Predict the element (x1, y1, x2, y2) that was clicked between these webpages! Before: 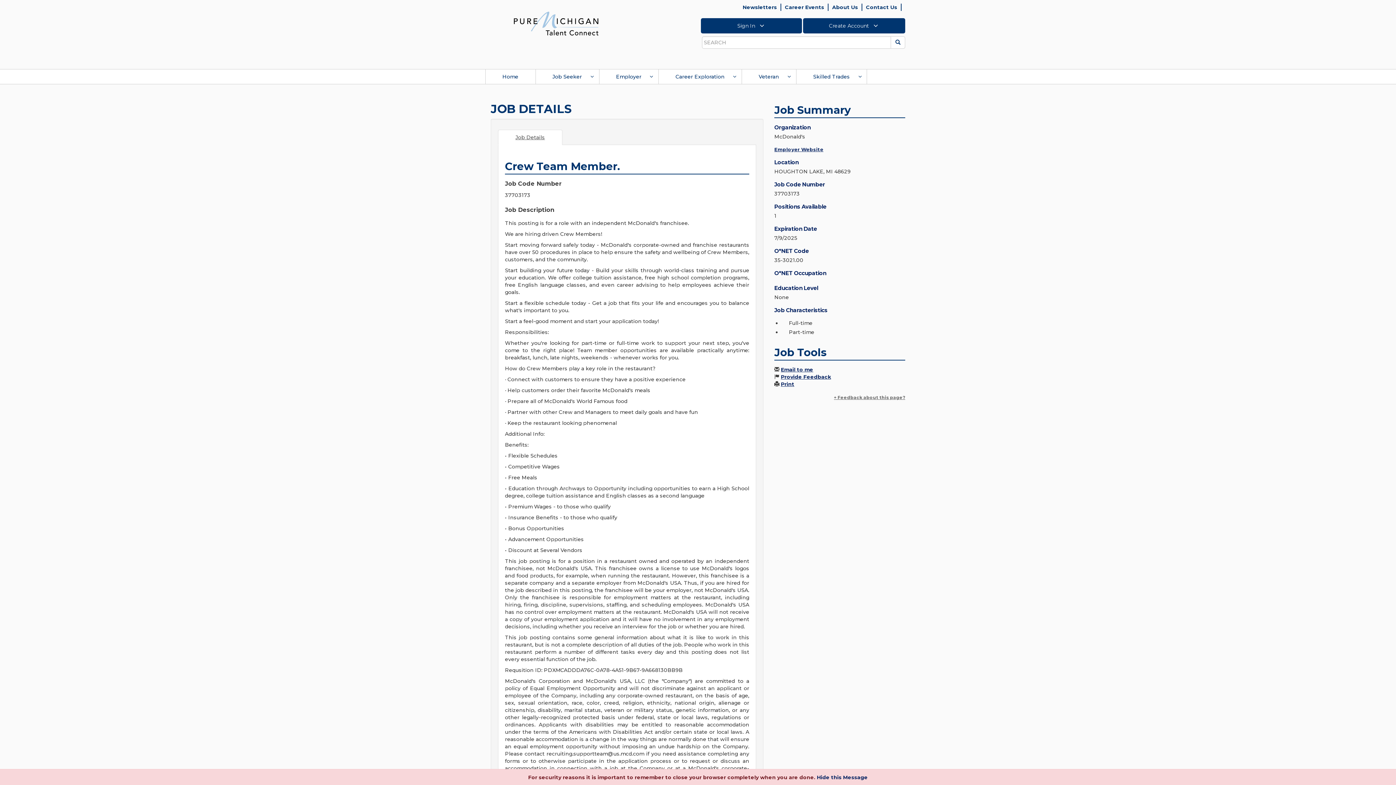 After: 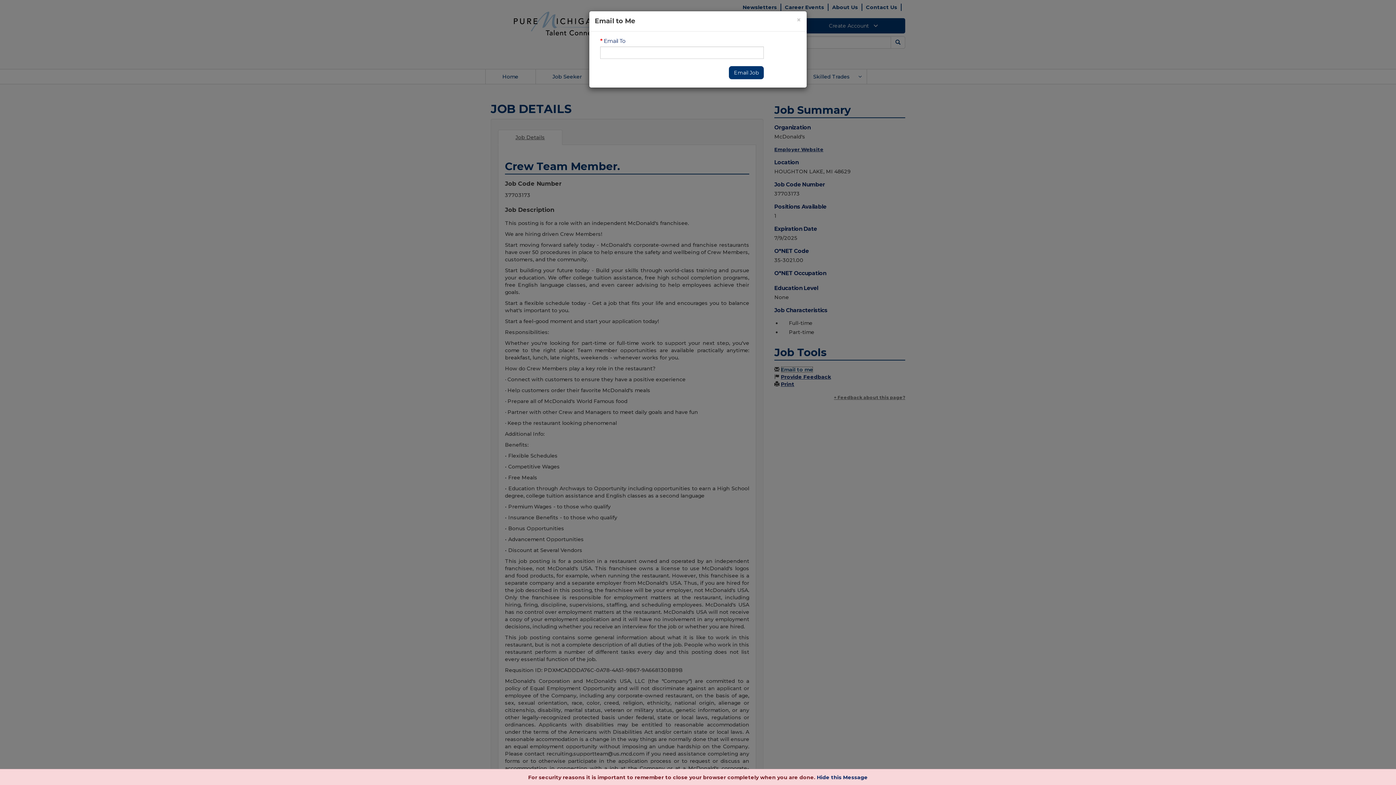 Action: bbox: (781, 366, 813, 373) label: Email to me